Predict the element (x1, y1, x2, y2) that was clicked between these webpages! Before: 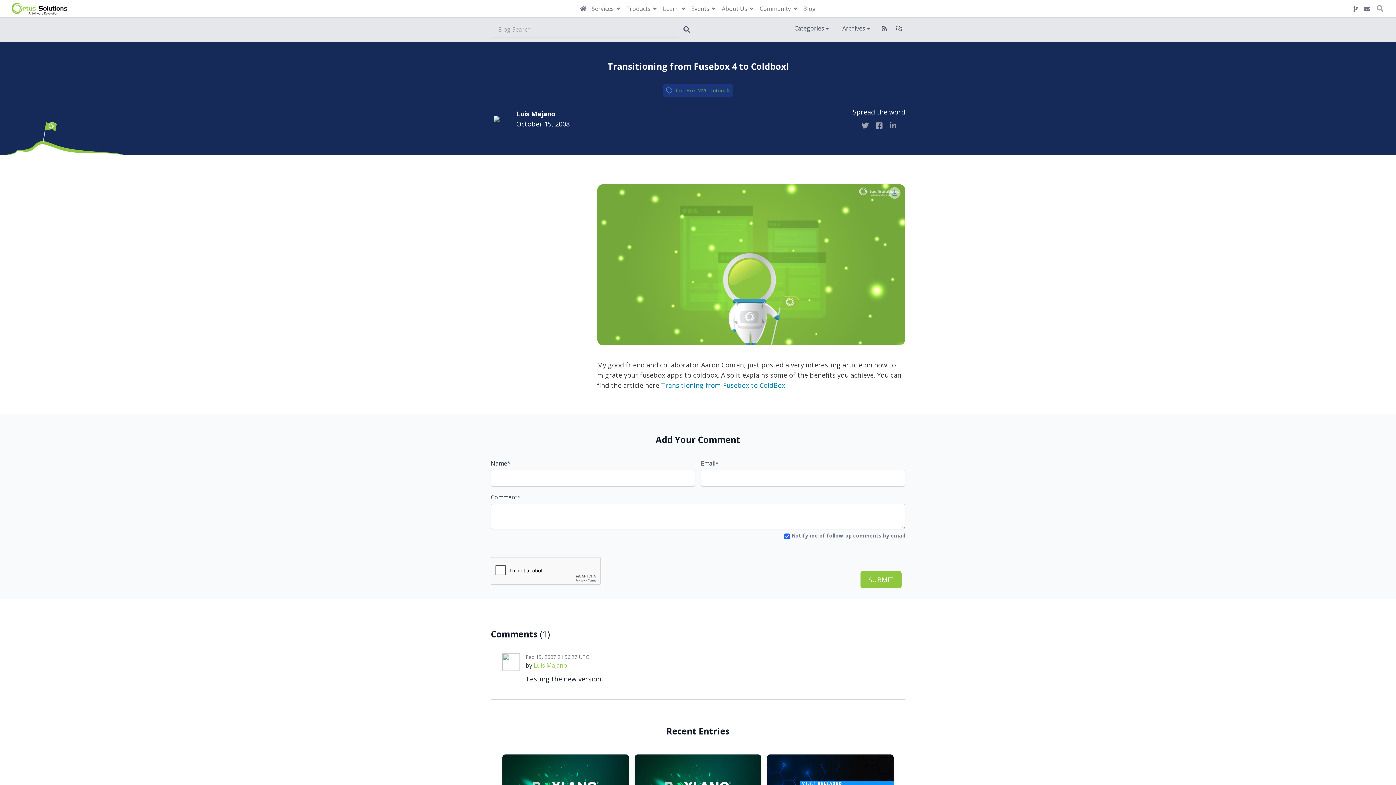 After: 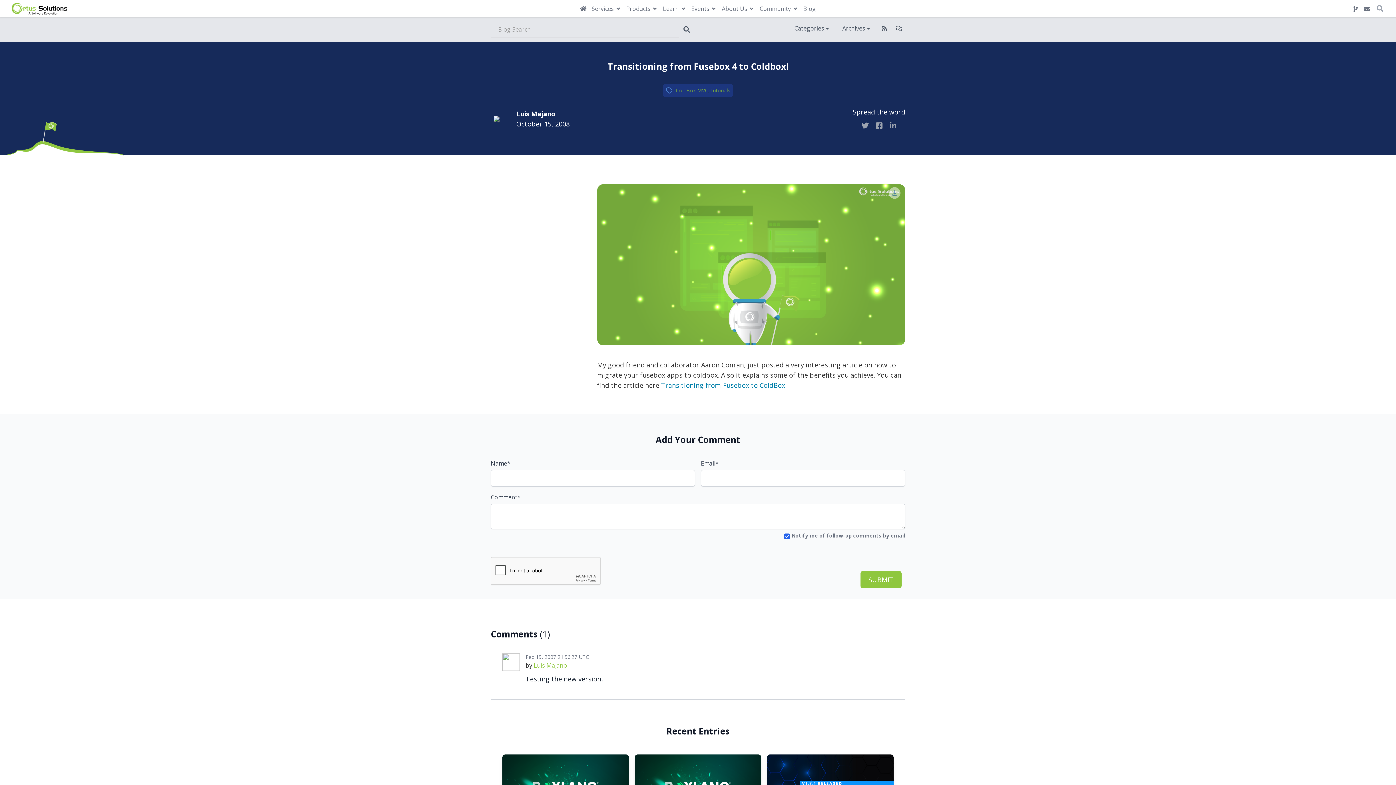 Action: bbox: (506, 118, 513, 128)